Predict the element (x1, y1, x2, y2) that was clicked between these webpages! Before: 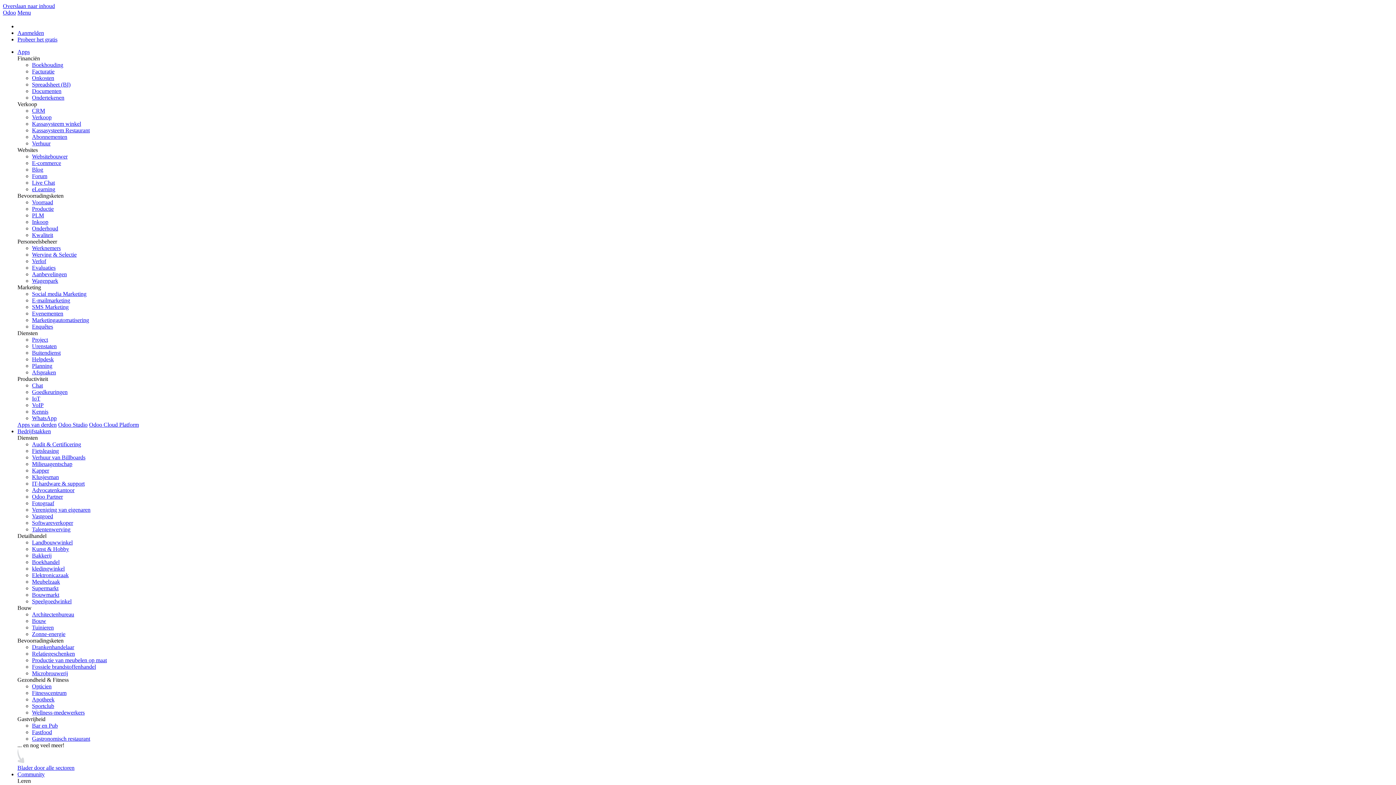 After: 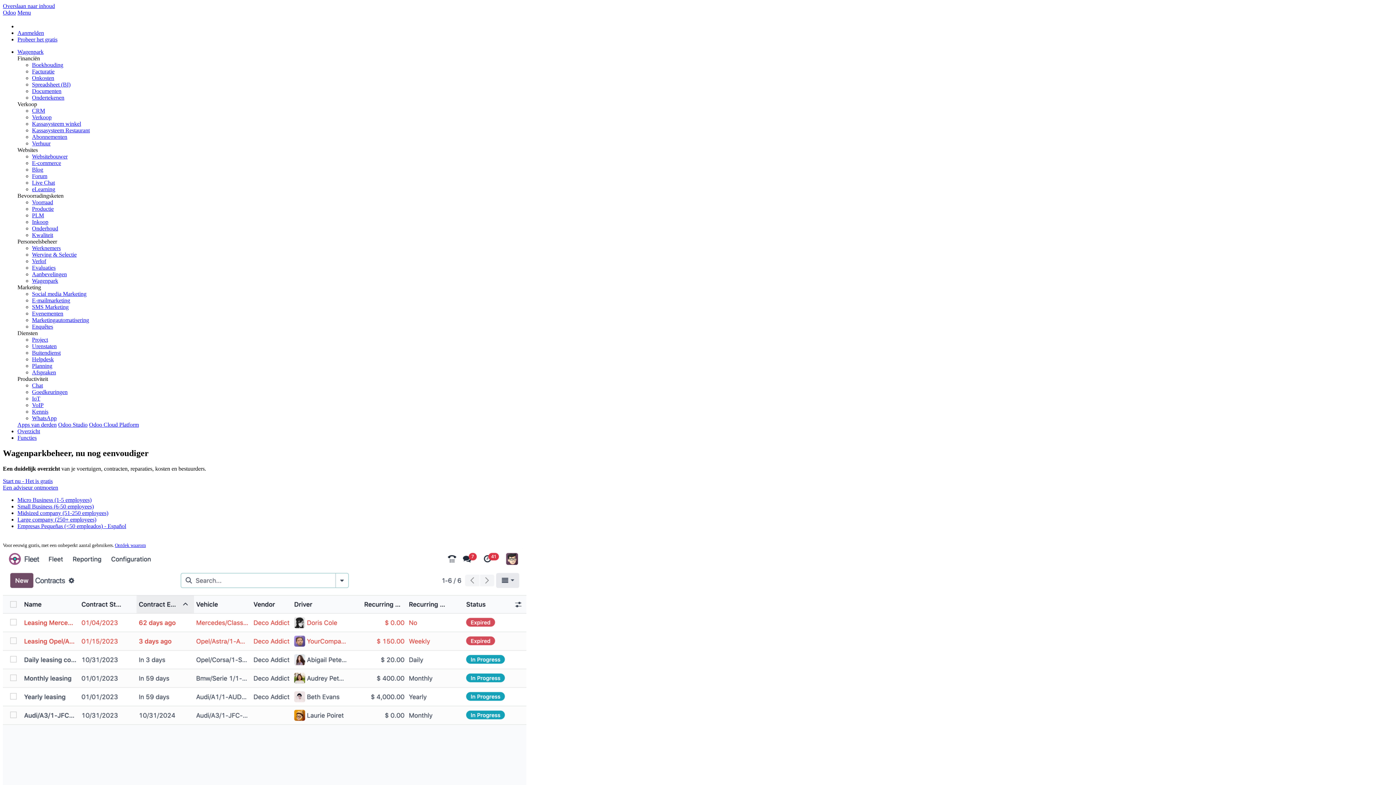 Action: label: Wagenpark bbox: (32, 277, 58, 284)